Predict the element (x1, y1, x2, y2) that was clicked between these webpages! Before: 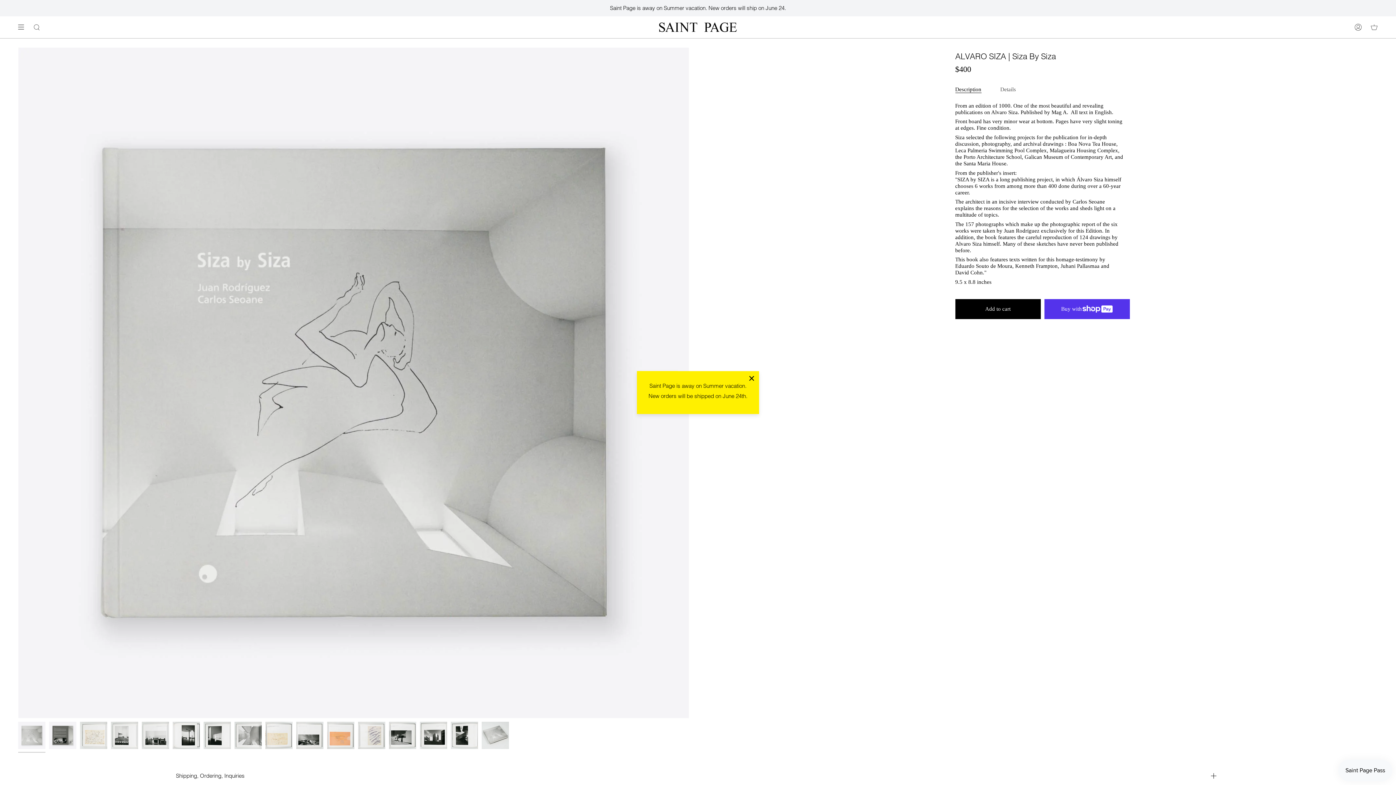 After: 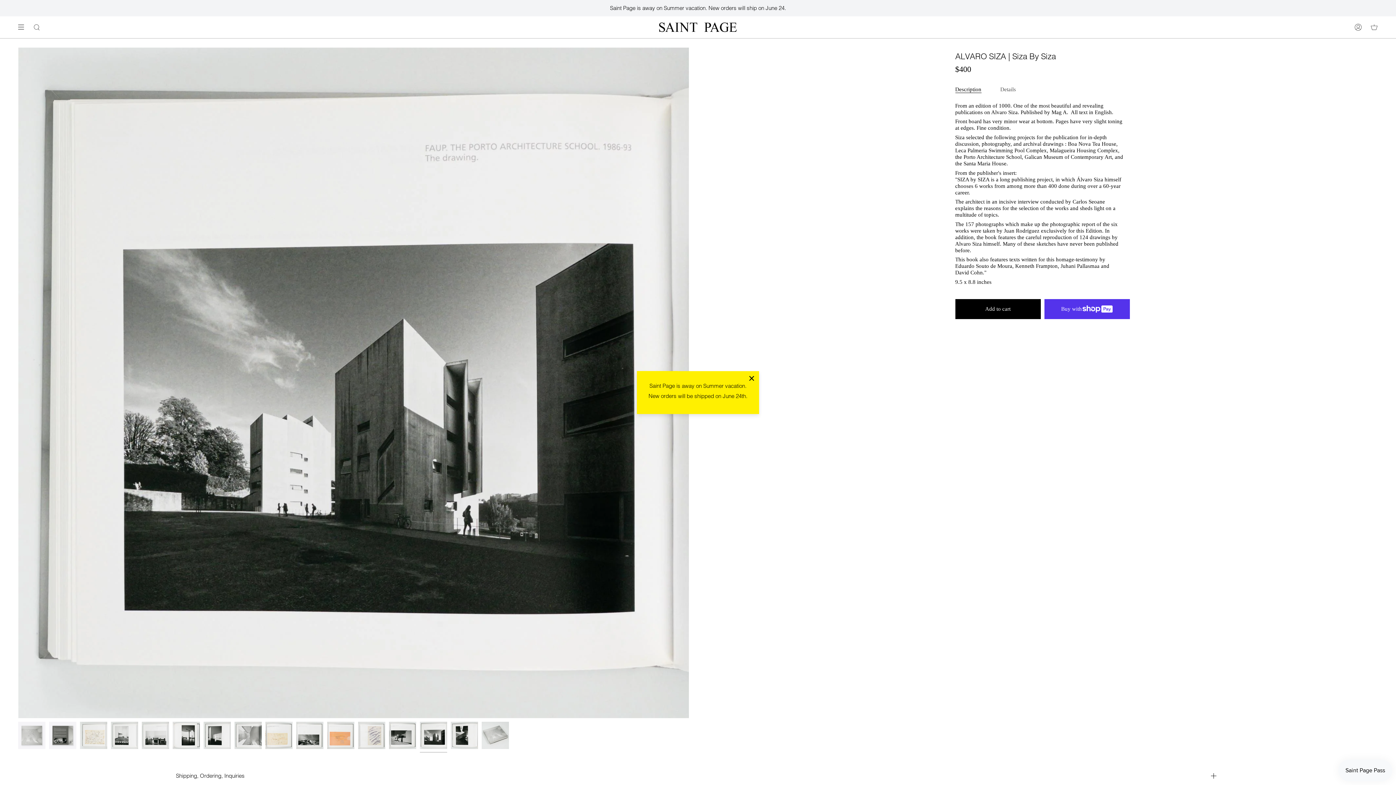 Action: bbox: (420, 722, 447, 749)